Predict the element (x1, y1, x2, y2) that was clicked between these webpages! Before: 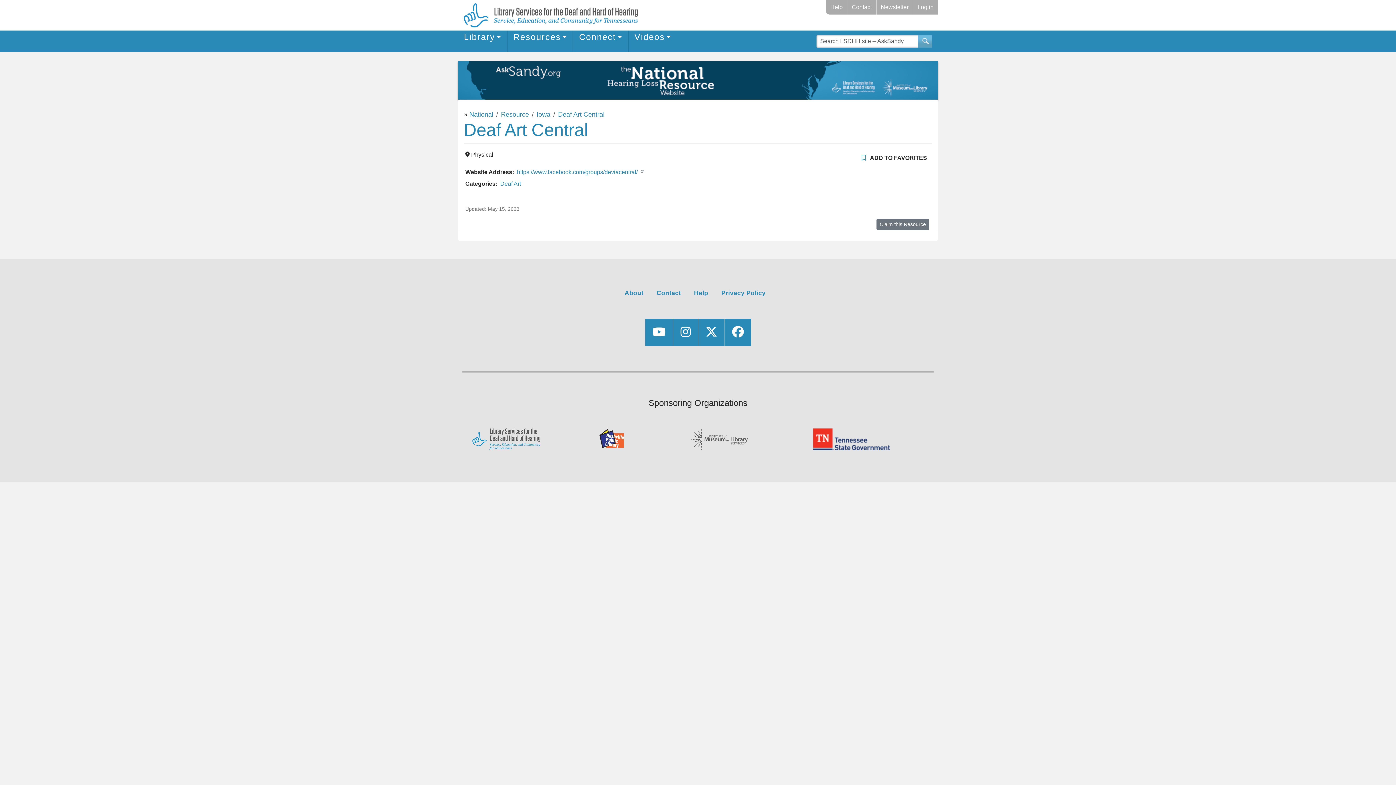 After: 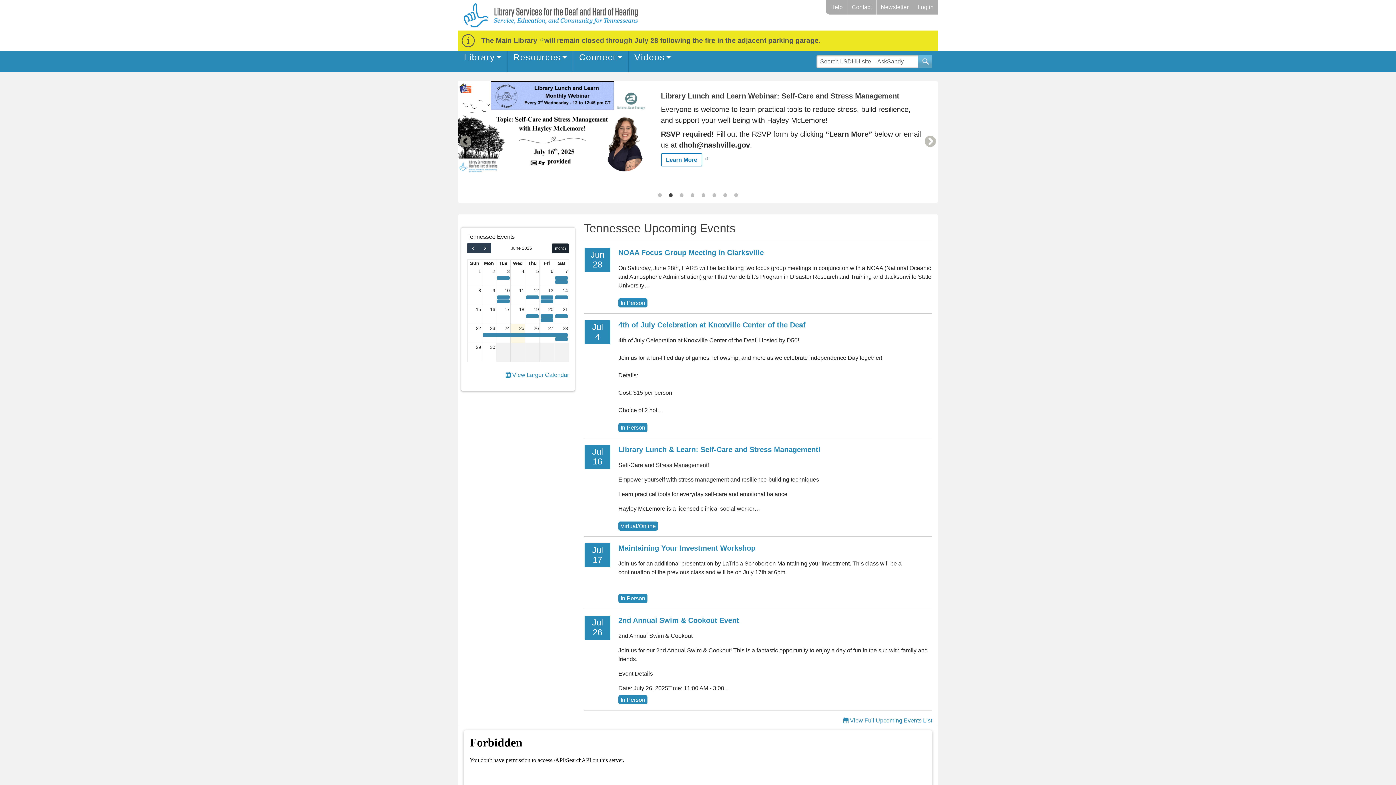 Action: bbox: (458, 0, 641, 30)